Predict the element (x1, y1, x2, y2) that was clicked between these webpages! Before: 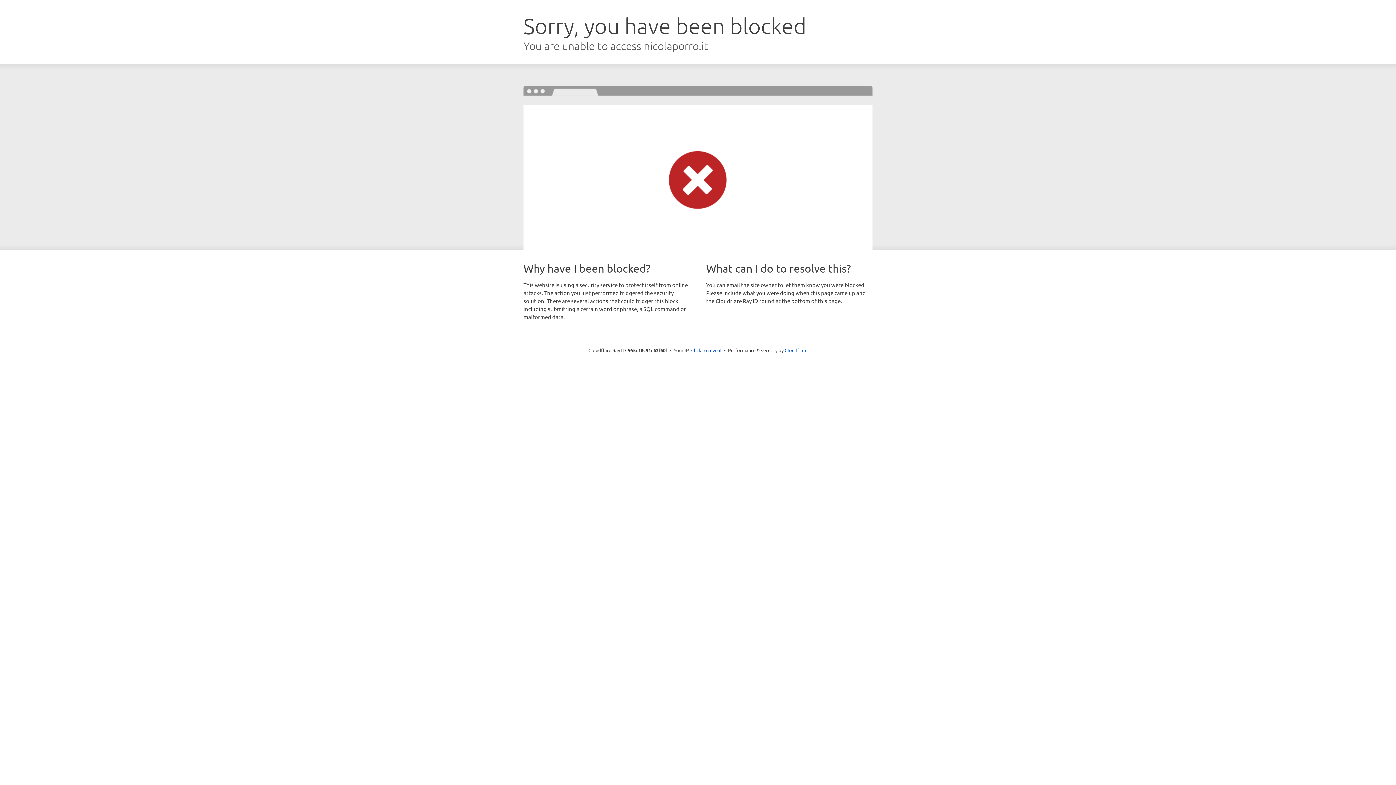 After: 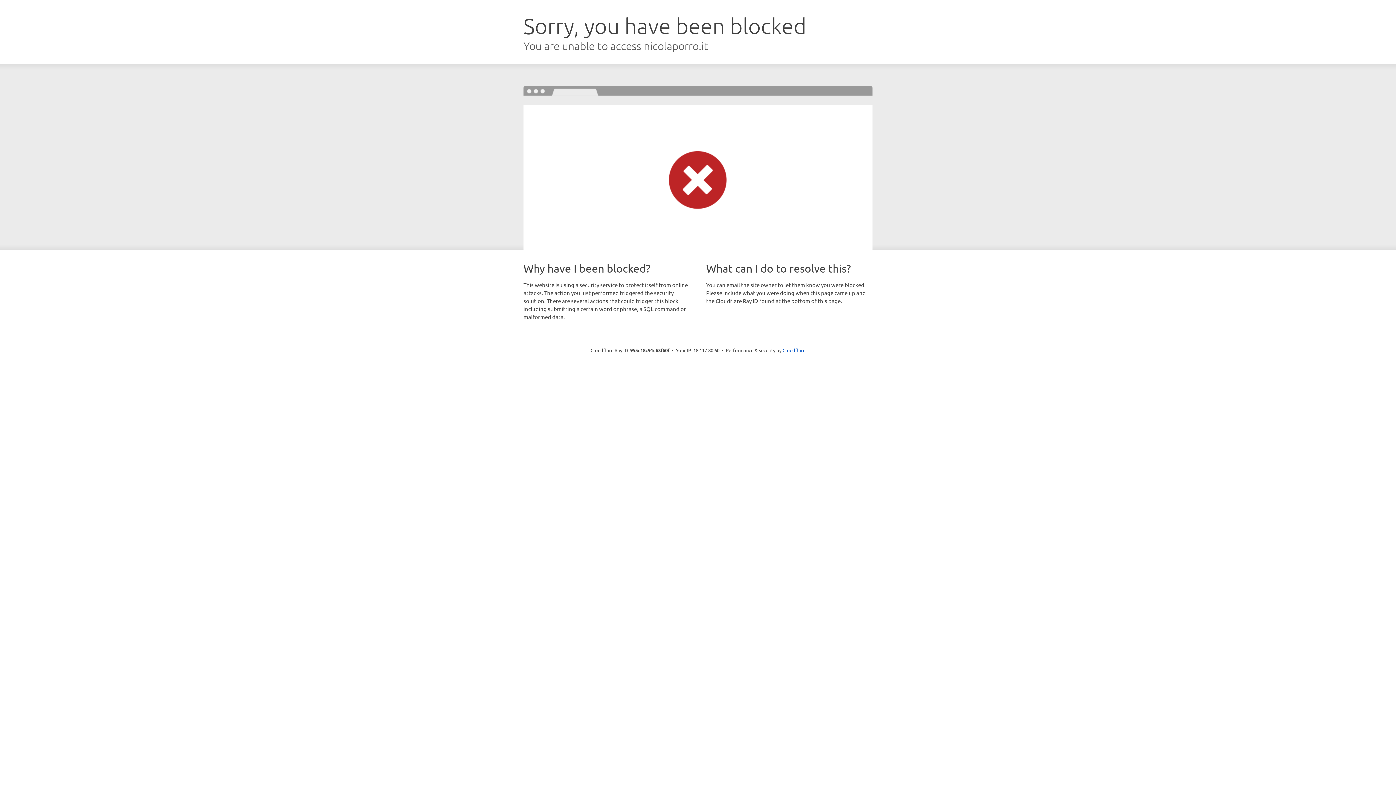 Action: label: Click to reveal bbox: (691, 346, 721, 353)